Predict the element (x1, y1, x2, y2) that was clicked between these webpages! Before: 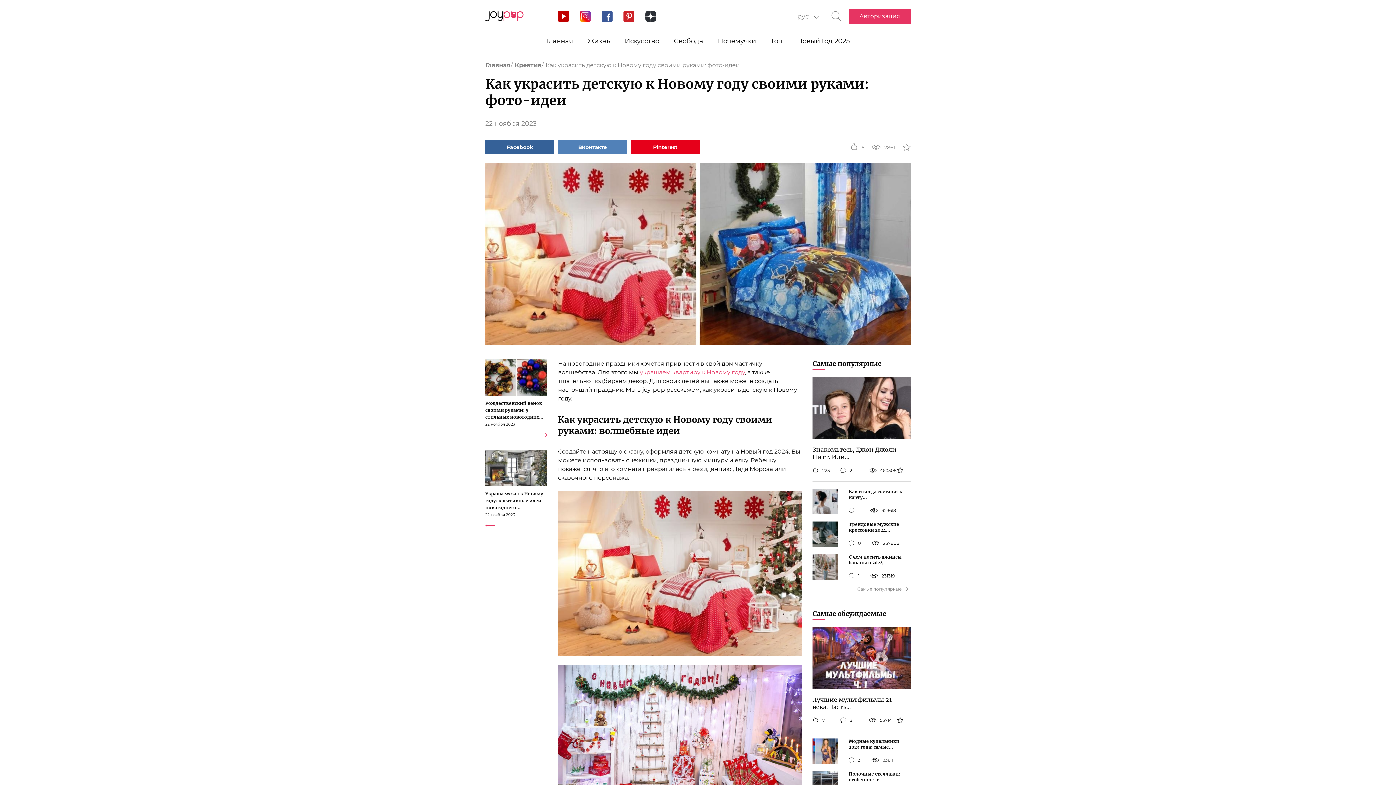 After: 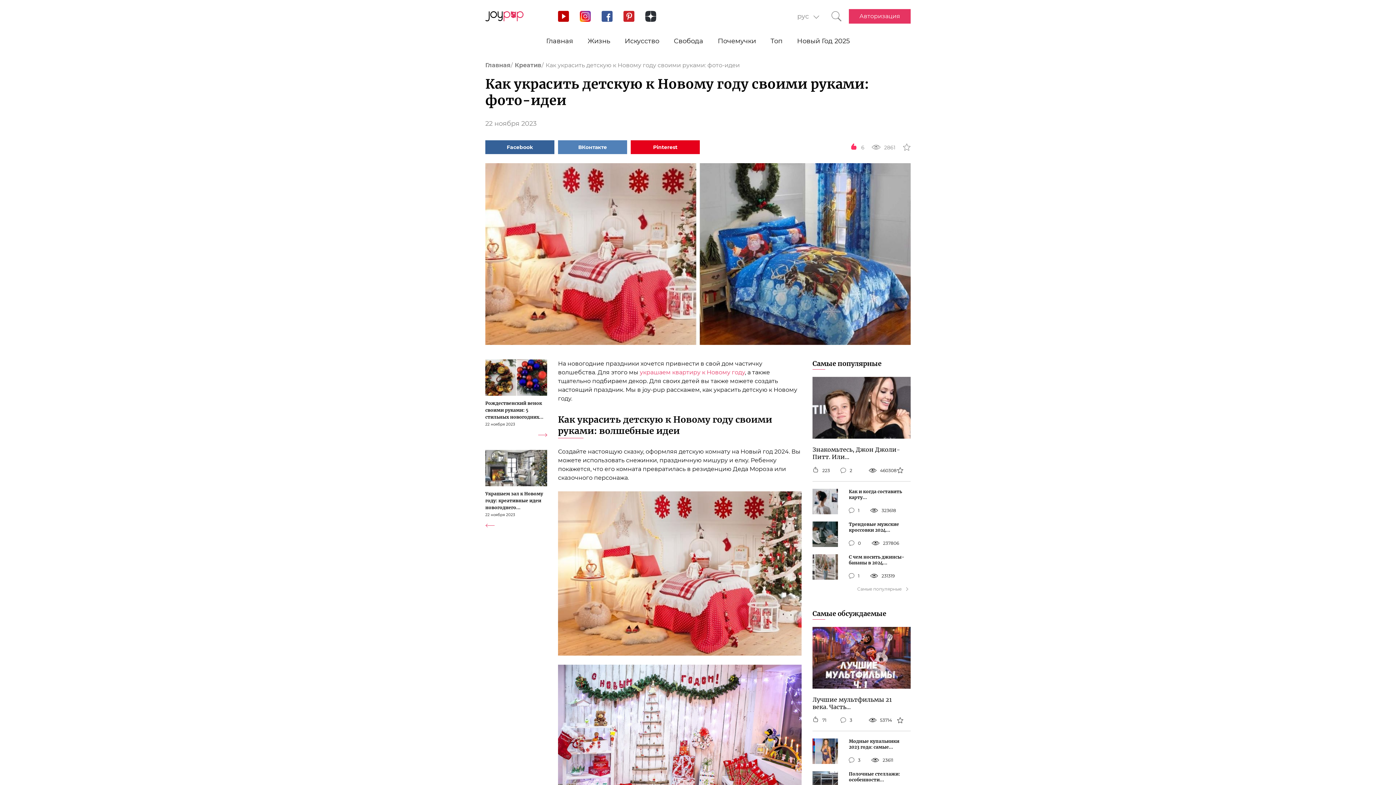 Action: bbox: (850, 142, 858, 151) label: Кнопка мне нравится